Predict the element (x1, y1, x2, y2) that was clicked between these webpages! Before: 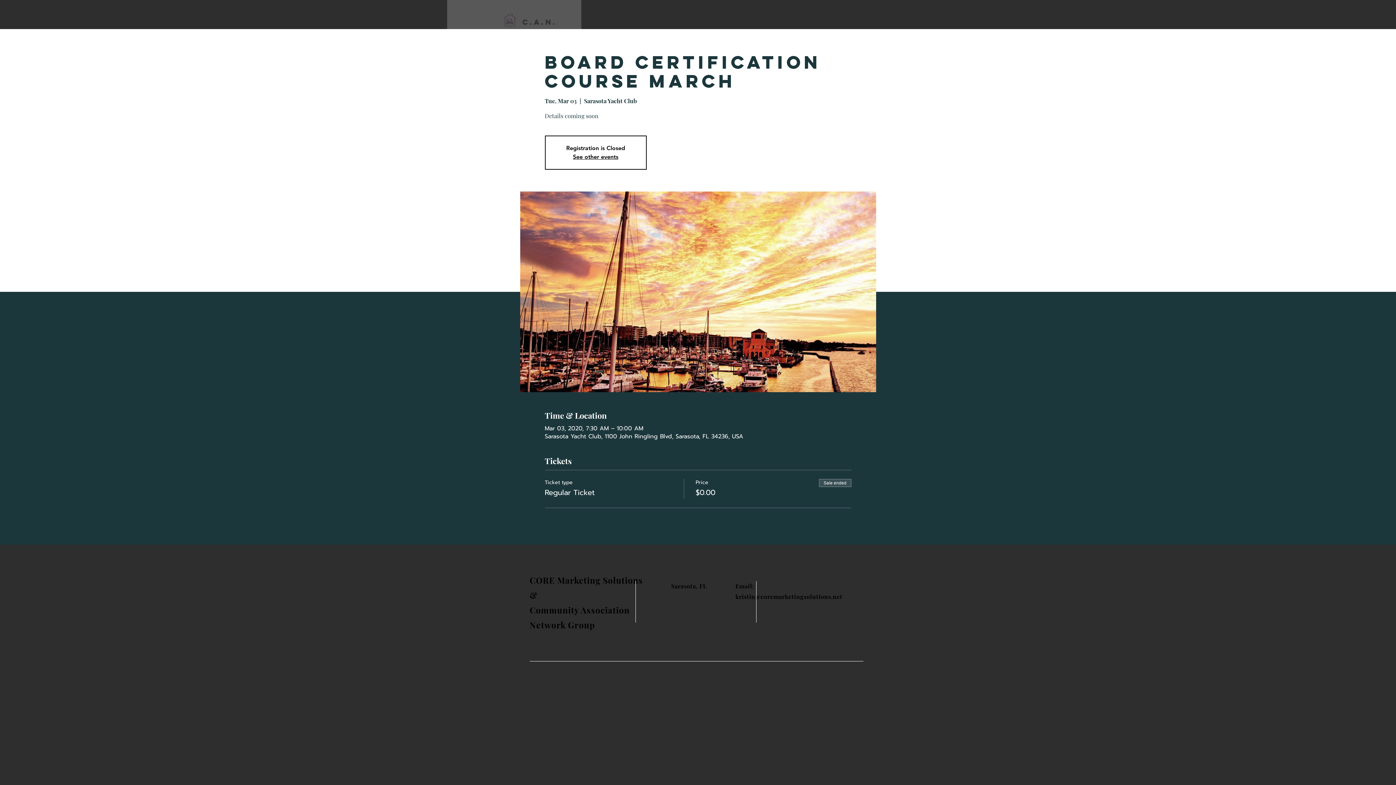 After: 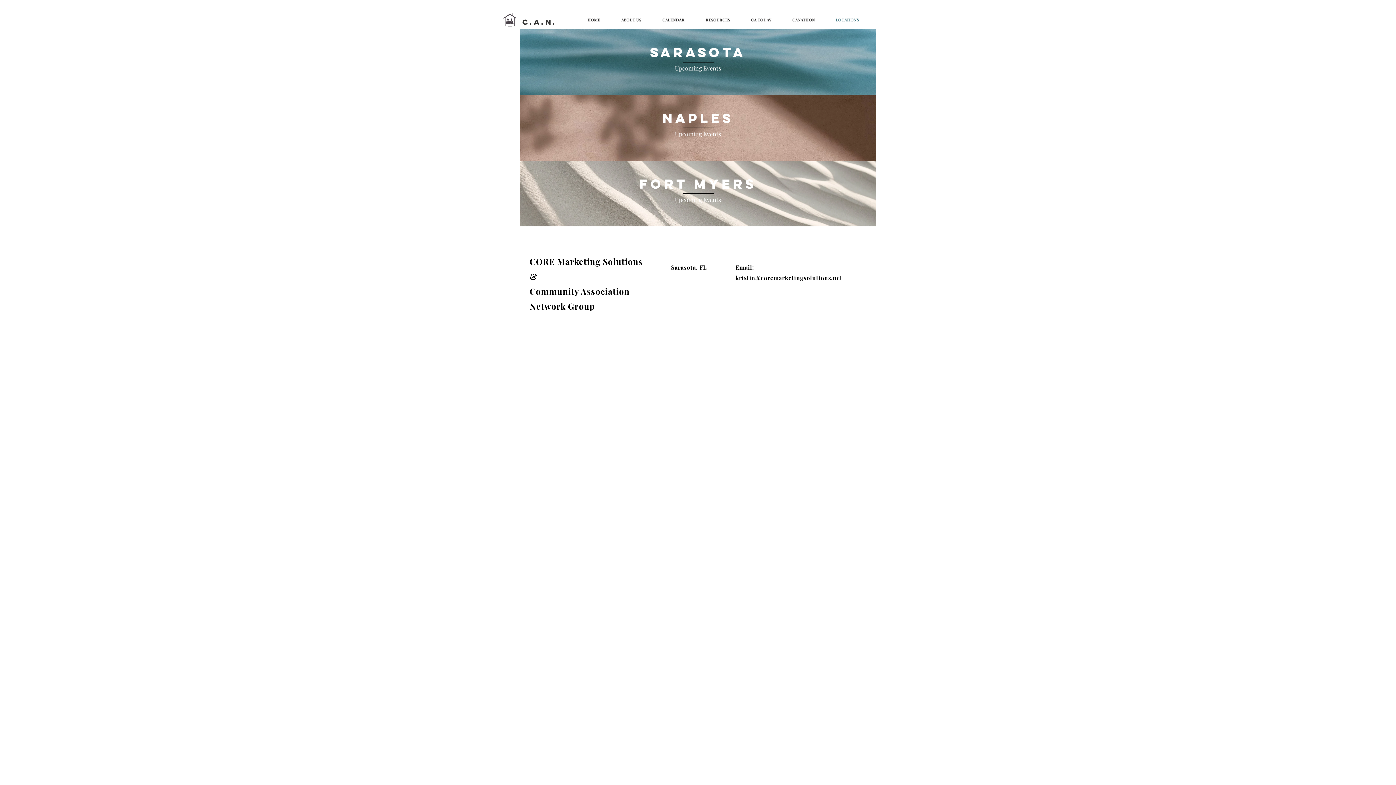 Action: bbox: (825, 10, 869, 29) label: LOCATIONS